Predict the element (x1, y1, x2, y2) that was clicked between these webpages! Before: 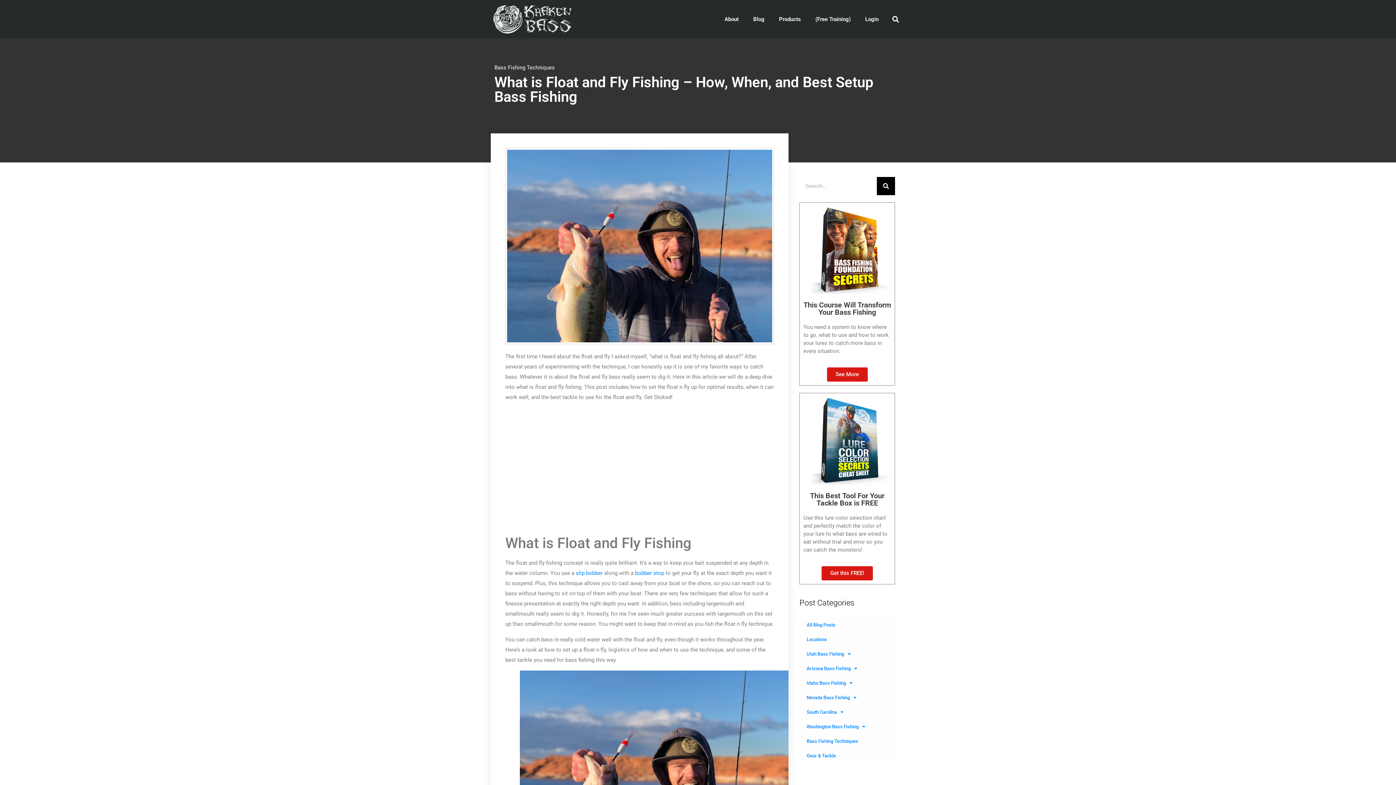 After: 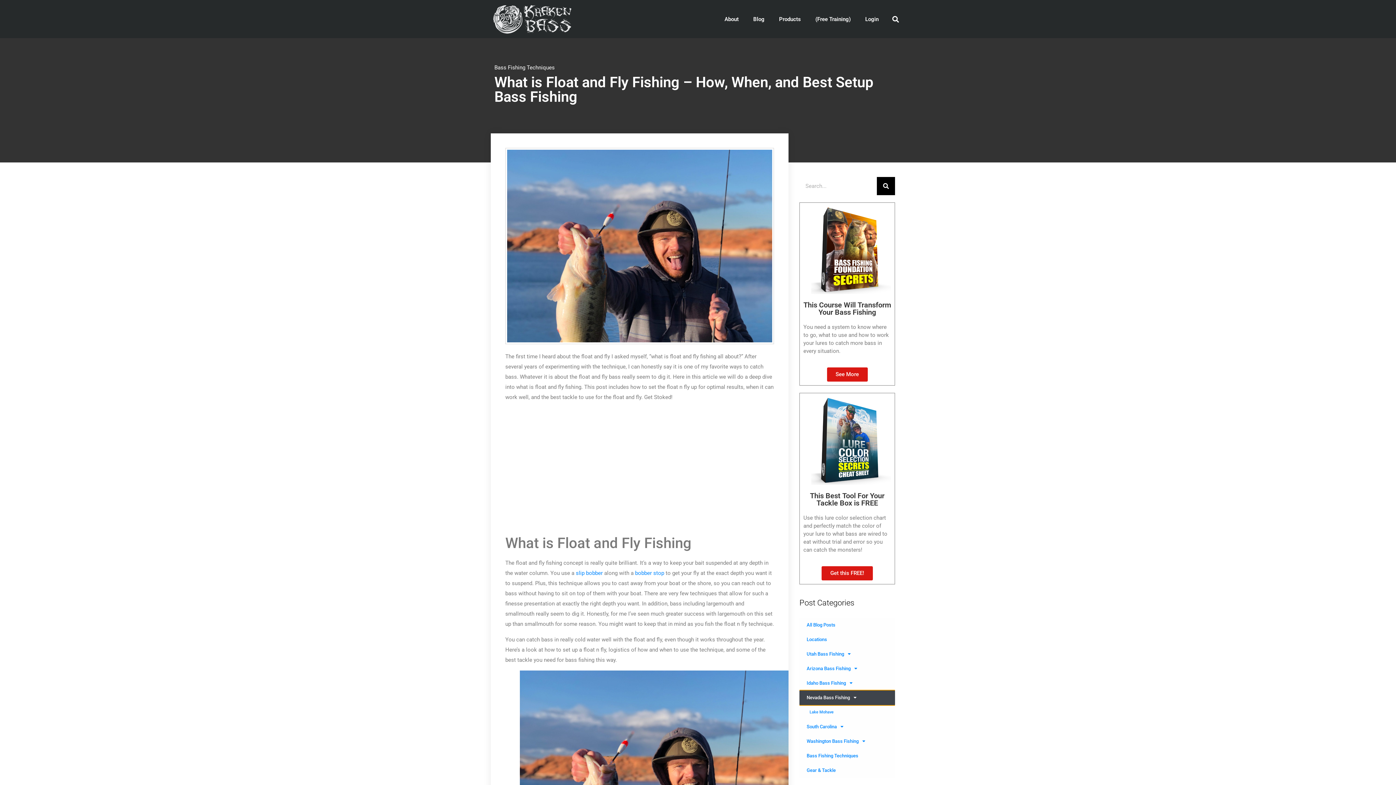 Action: label: Nevada Bass Fishing bbox: (799, 690, 895, 705)